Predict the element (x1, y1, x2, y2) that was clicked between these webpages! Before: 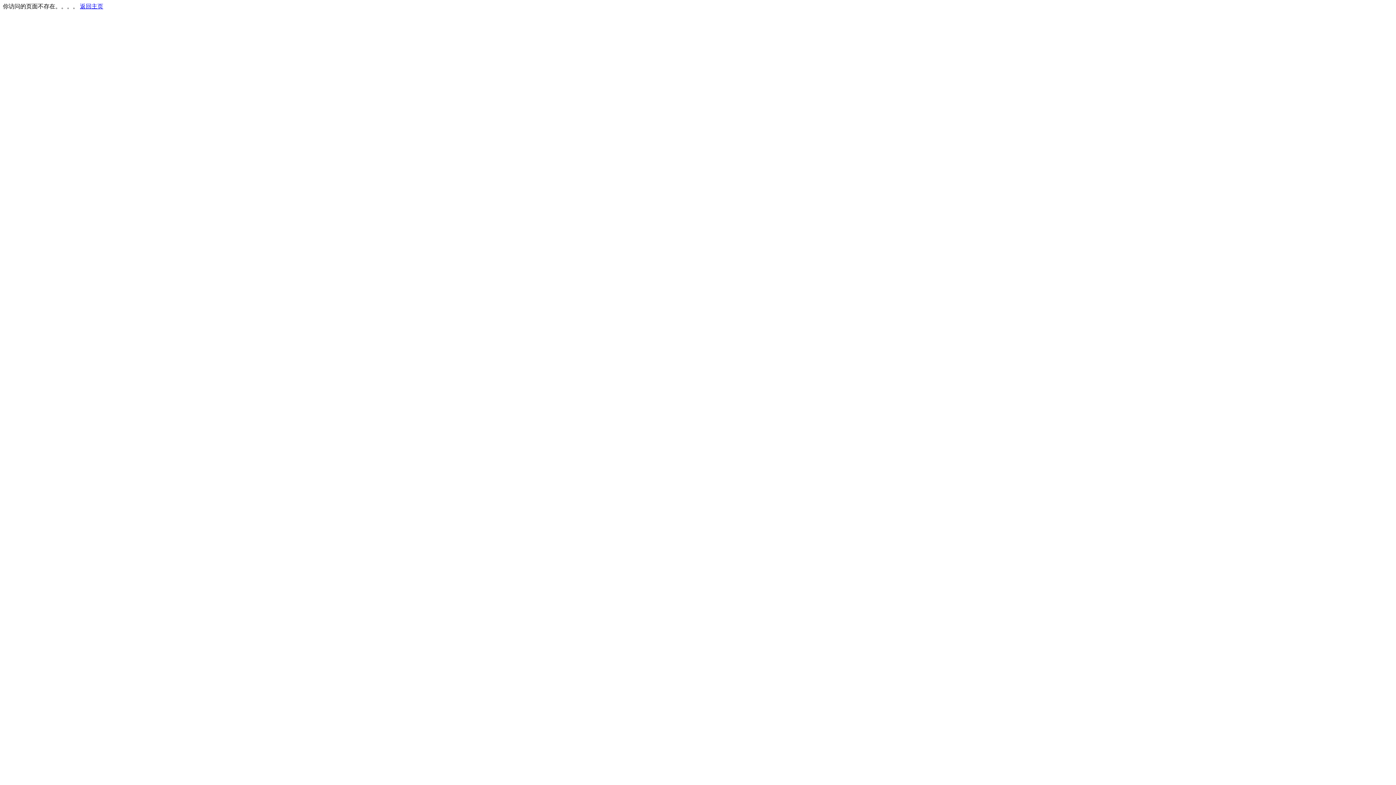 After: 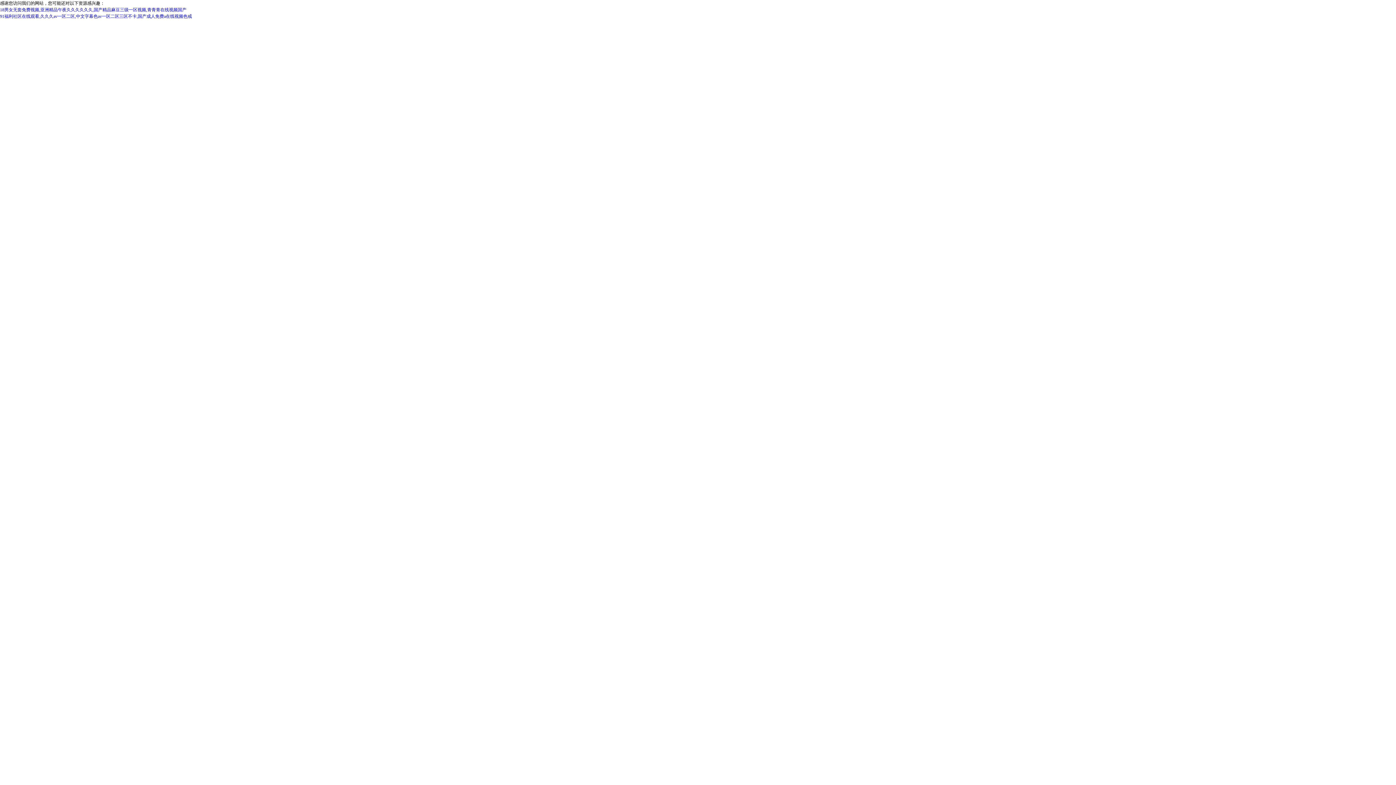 Action: bbox: (80, 3, 103, 9) label: 返回主页